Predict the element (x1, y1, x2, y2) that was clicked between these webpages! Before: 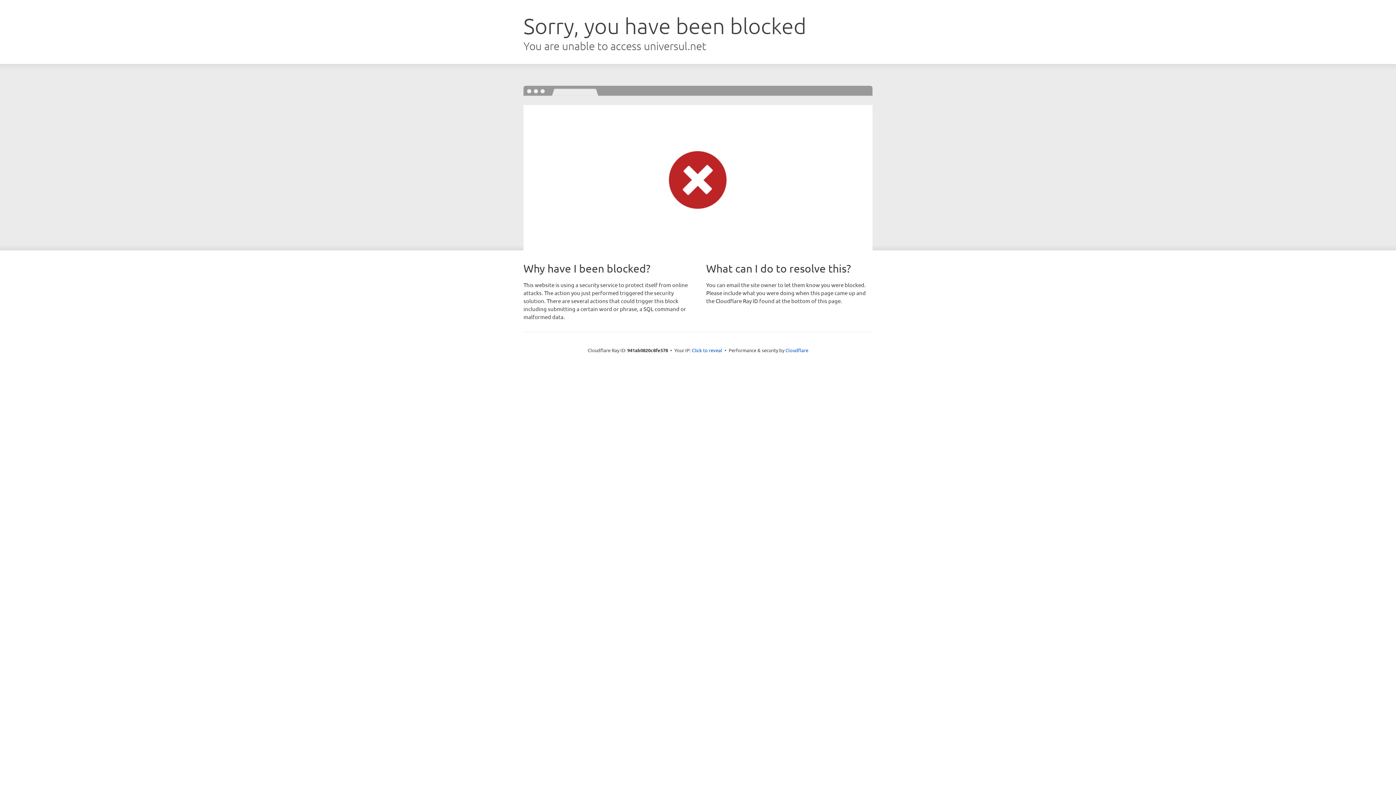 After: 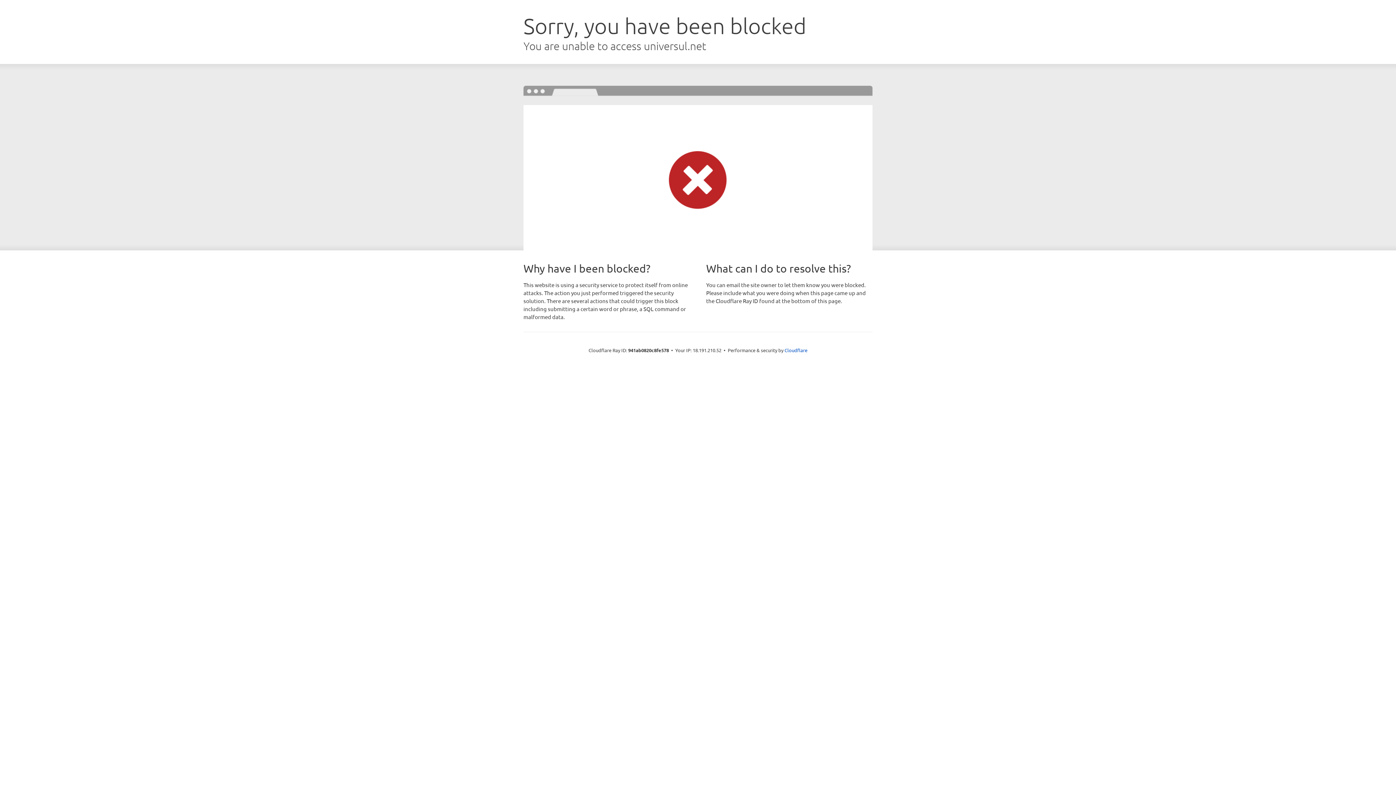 Action: bbox: (692, 346, 722, 353) label: Click to reveal